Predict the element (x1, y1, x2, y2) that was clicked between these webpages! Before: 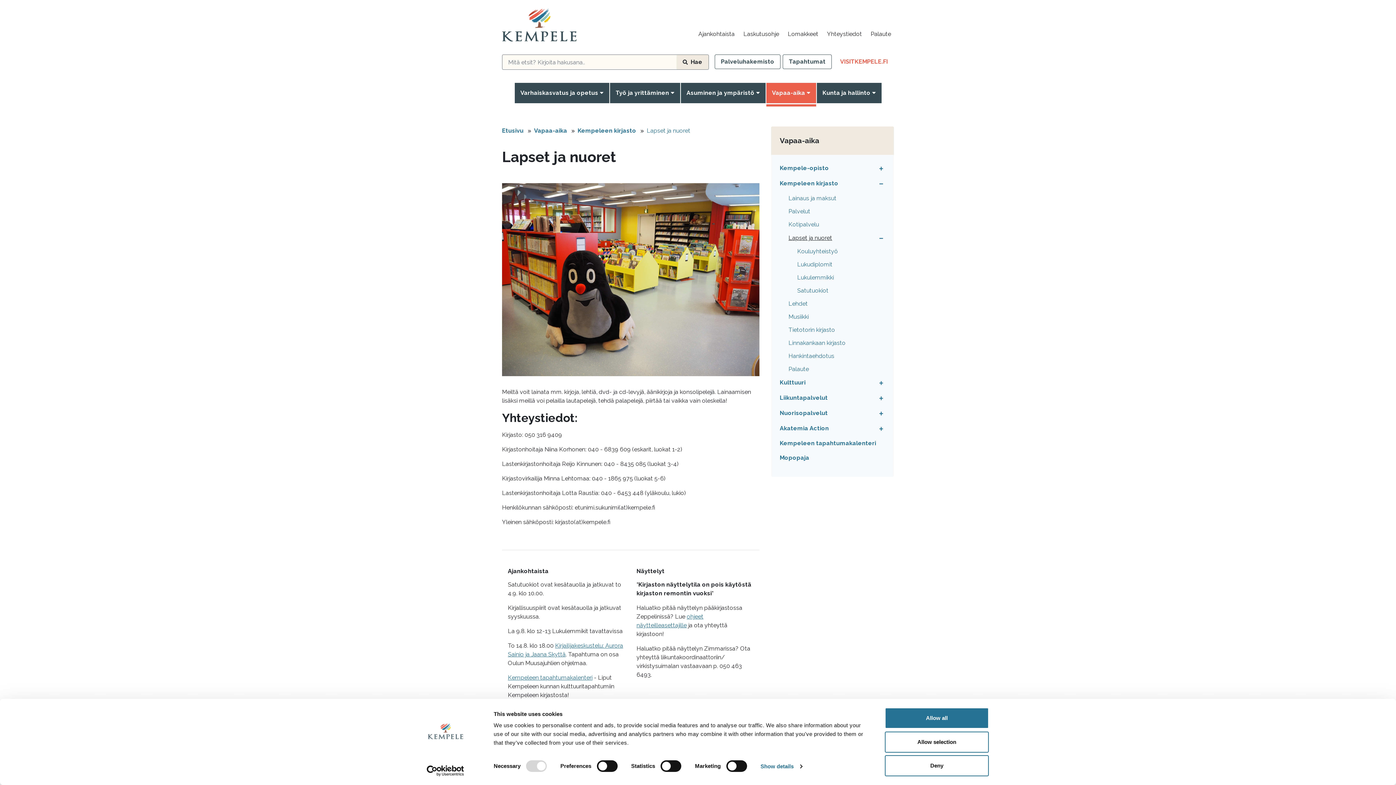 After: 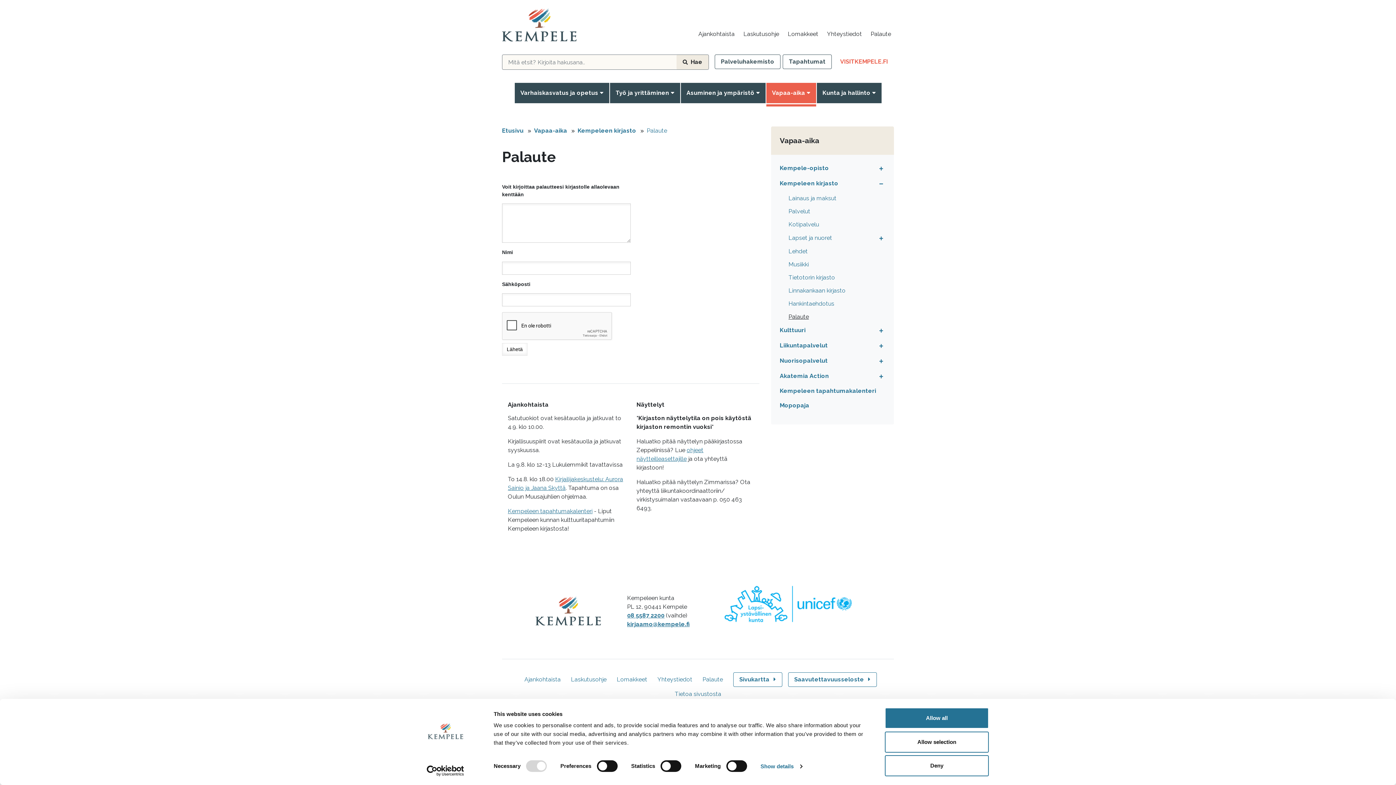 Action: label: Palaute bbox: (788, 365, 809, 372)